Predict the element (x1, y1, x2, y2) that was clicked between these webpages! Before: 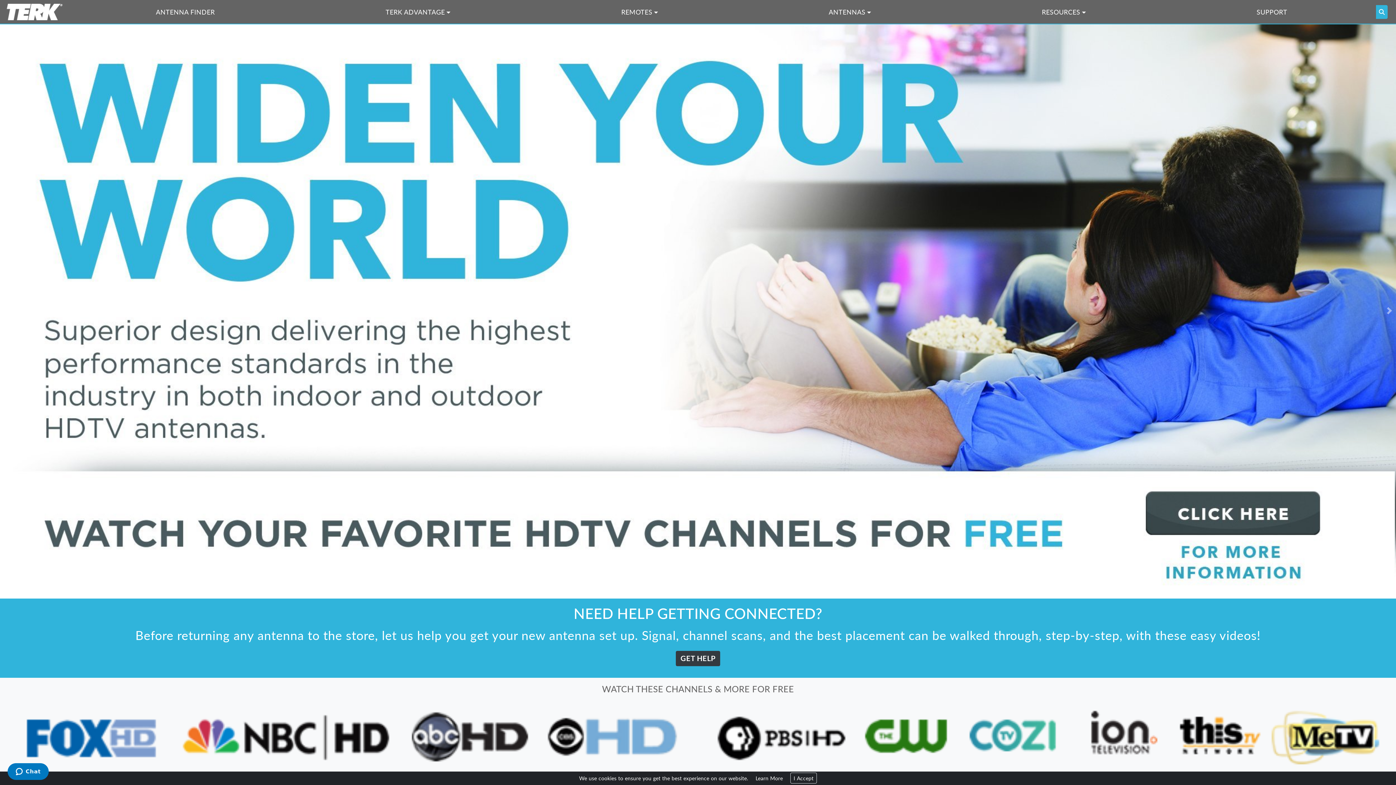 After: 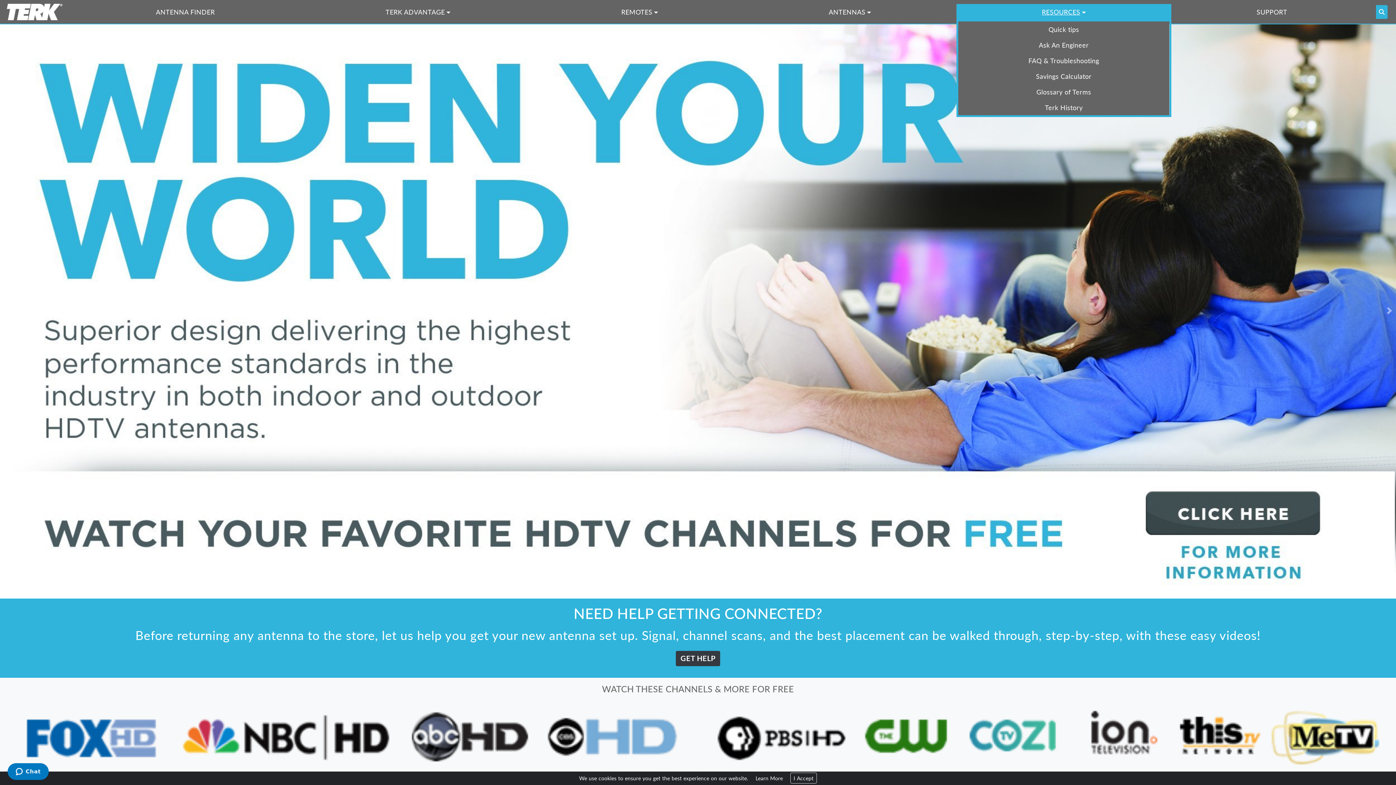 Action: bbox: (1039, 4, 1088, 19) label: RESOURCES